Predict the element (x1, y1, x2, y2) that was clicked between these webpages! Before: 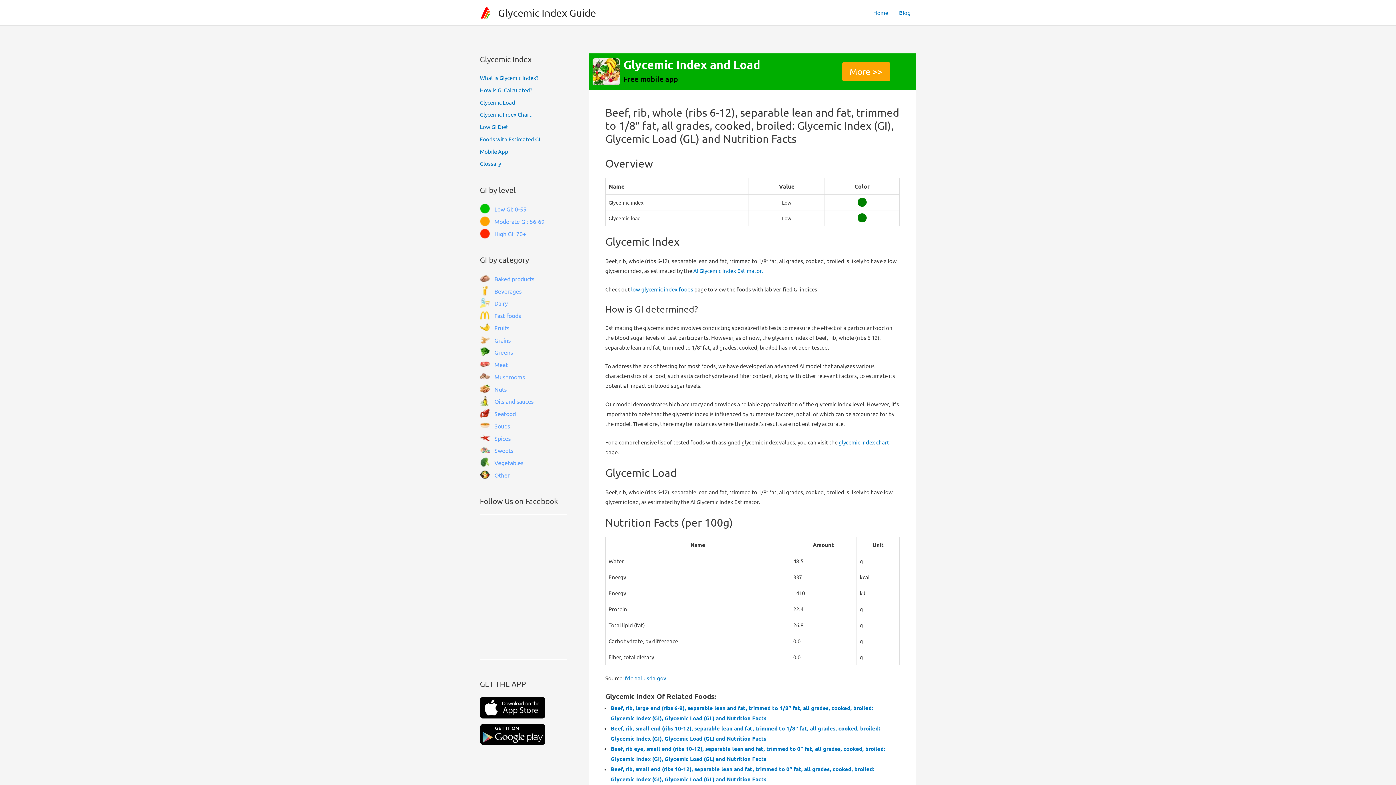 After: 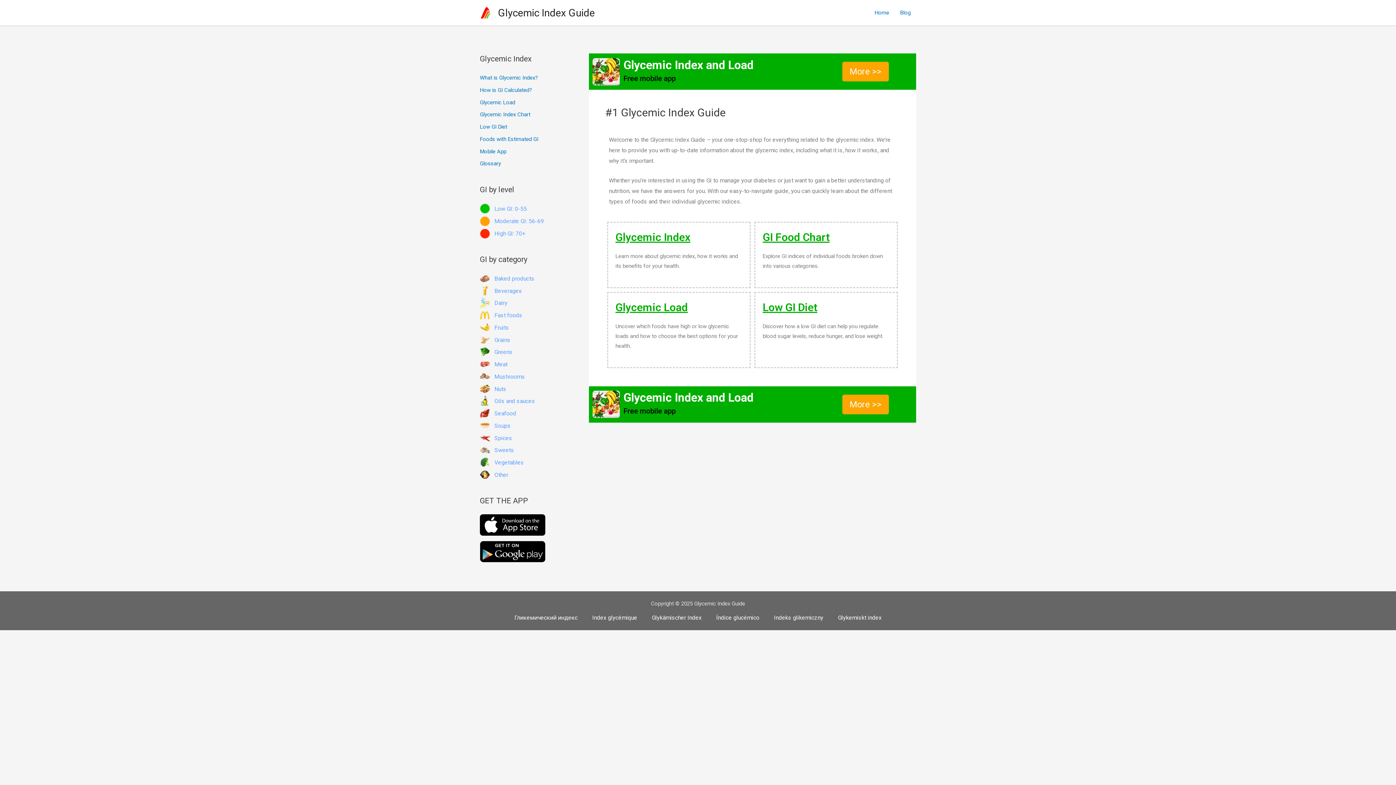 Action: label: Home bbox: (868, 0, 893, 25)